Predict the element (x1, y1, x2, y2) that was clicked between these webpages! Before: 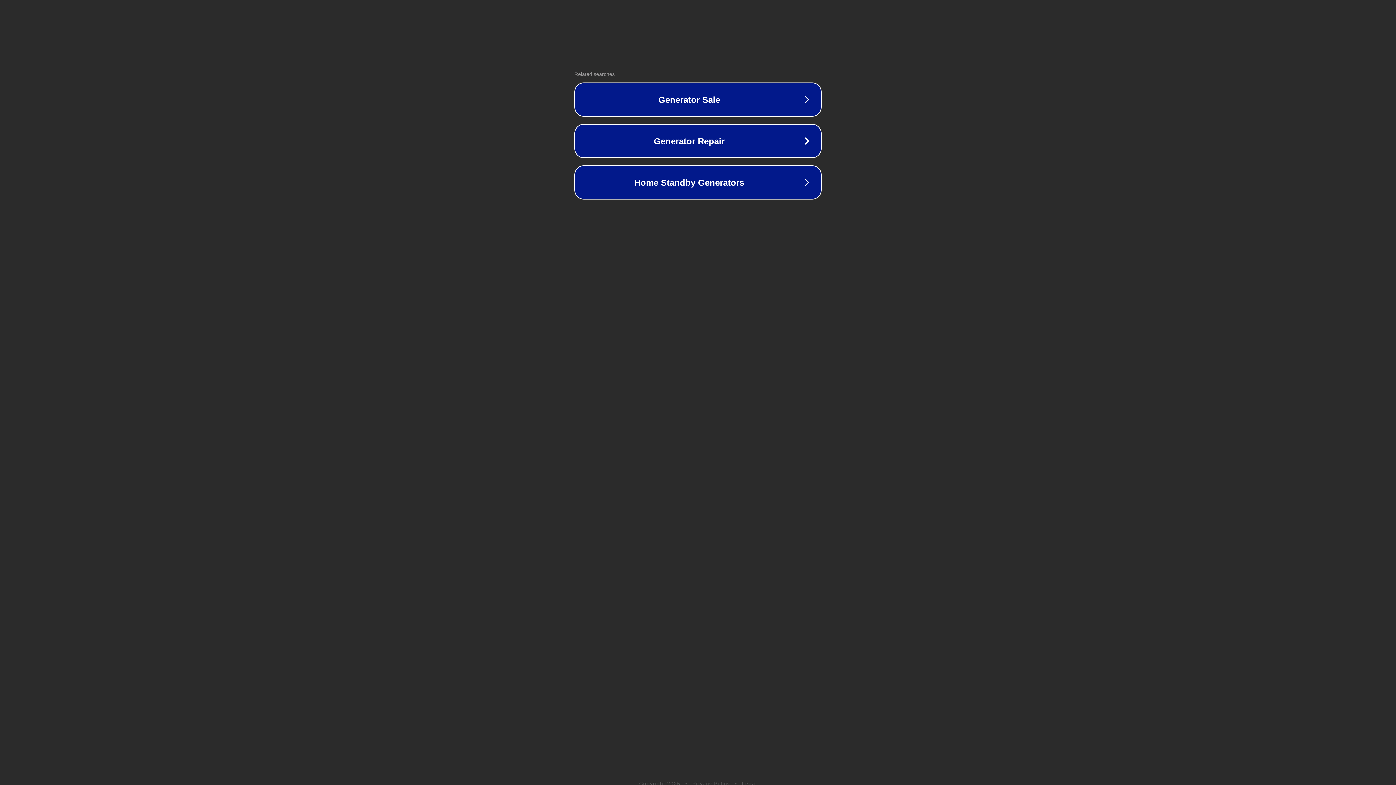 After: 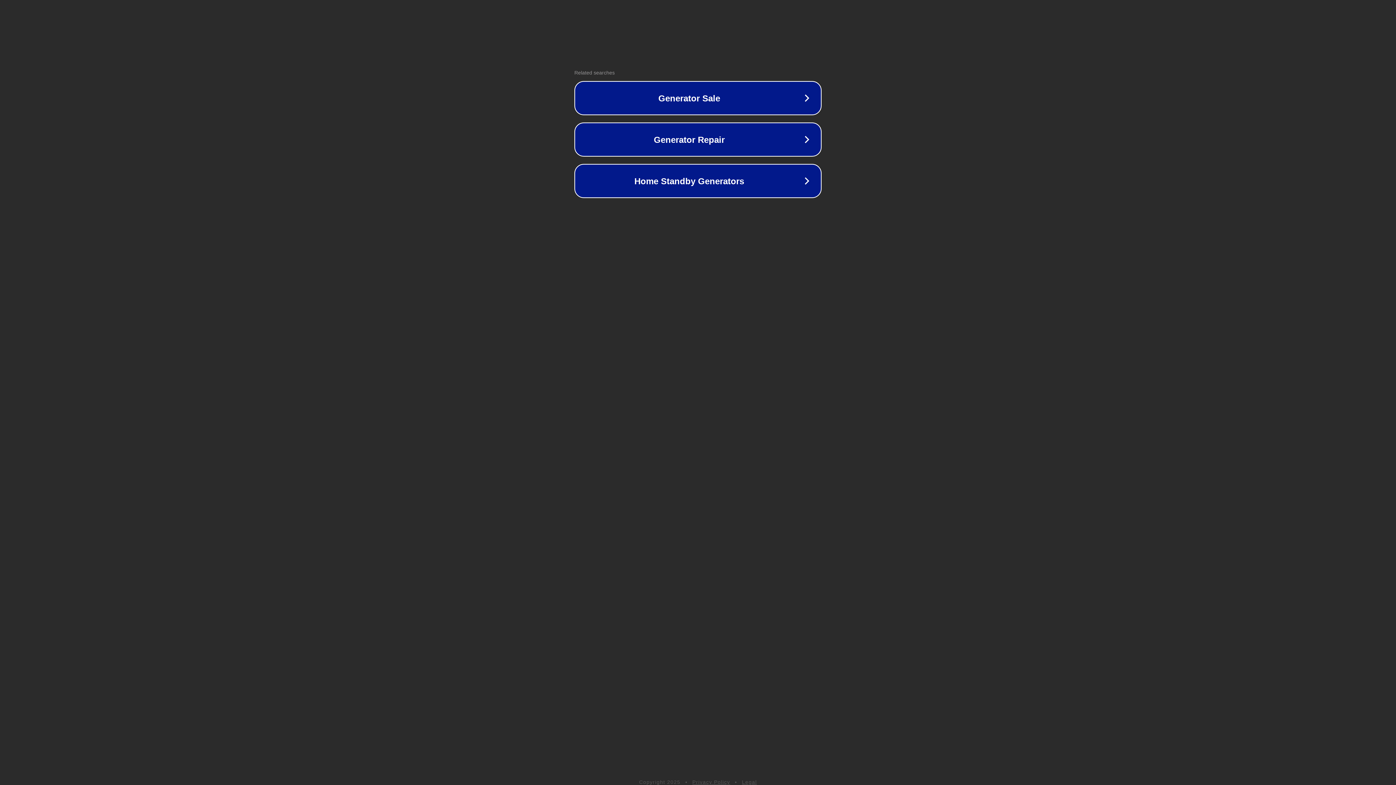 Action: label: Legal bbox: (742, 781, 757, 786)